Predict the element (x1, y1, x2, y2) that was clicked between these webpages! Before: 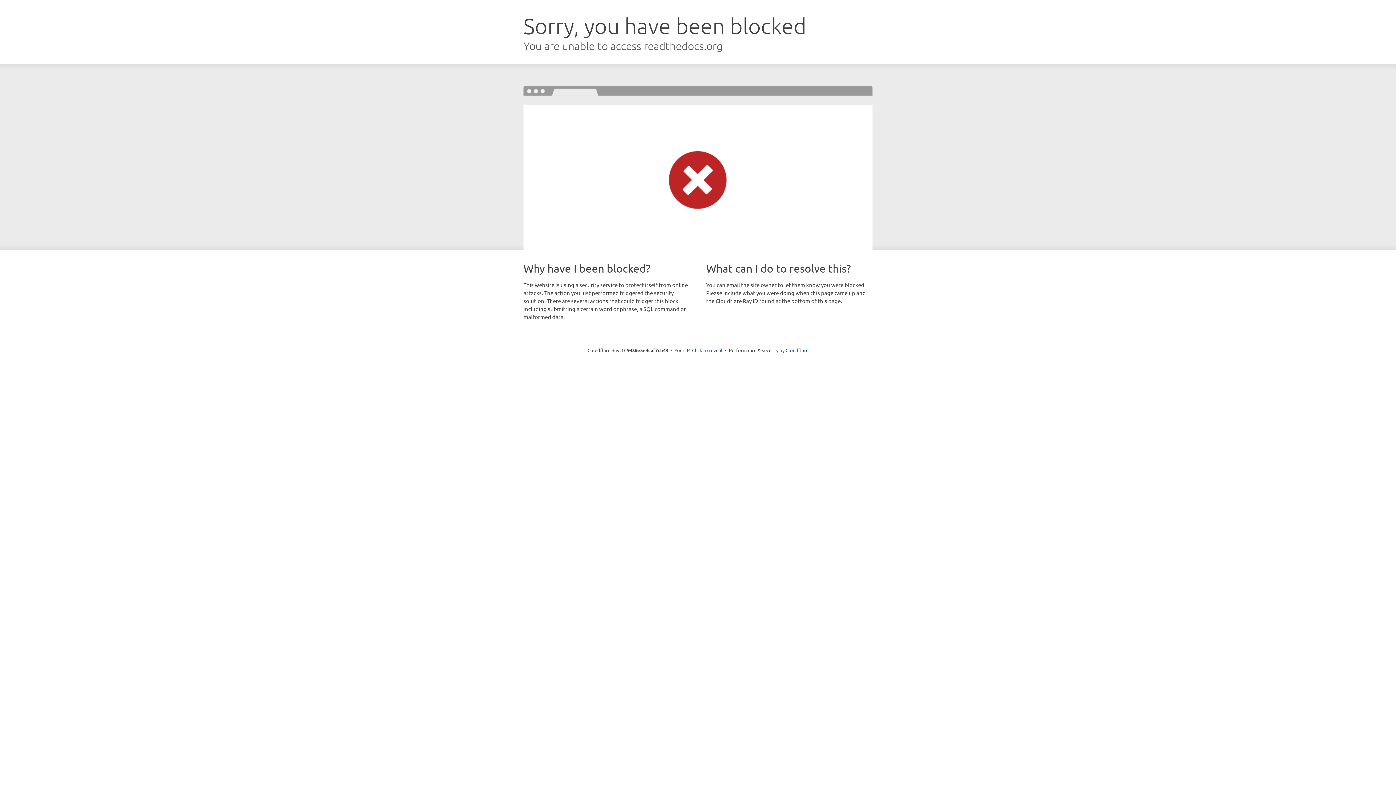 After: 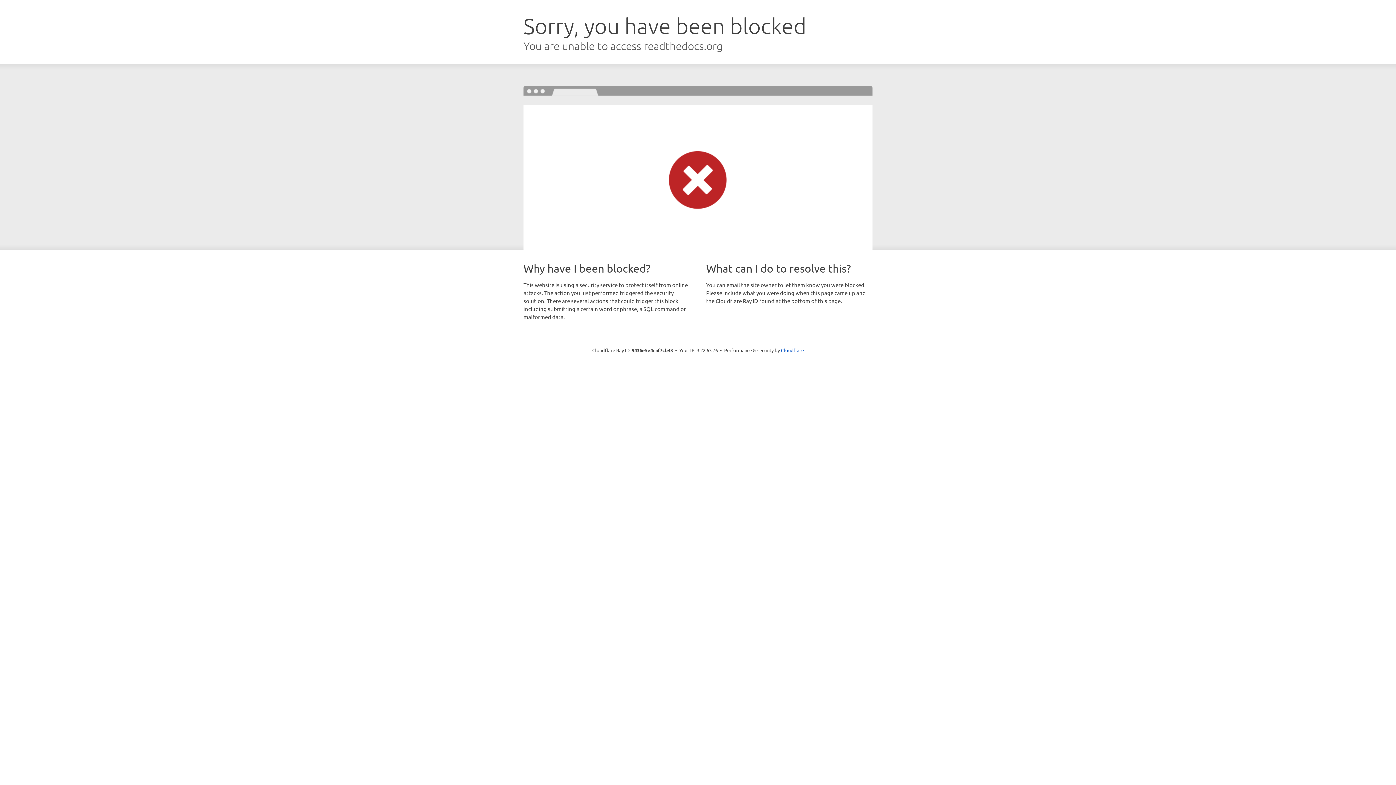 Action: label: Click to reveal bbox: (692, 346, 722, 353)